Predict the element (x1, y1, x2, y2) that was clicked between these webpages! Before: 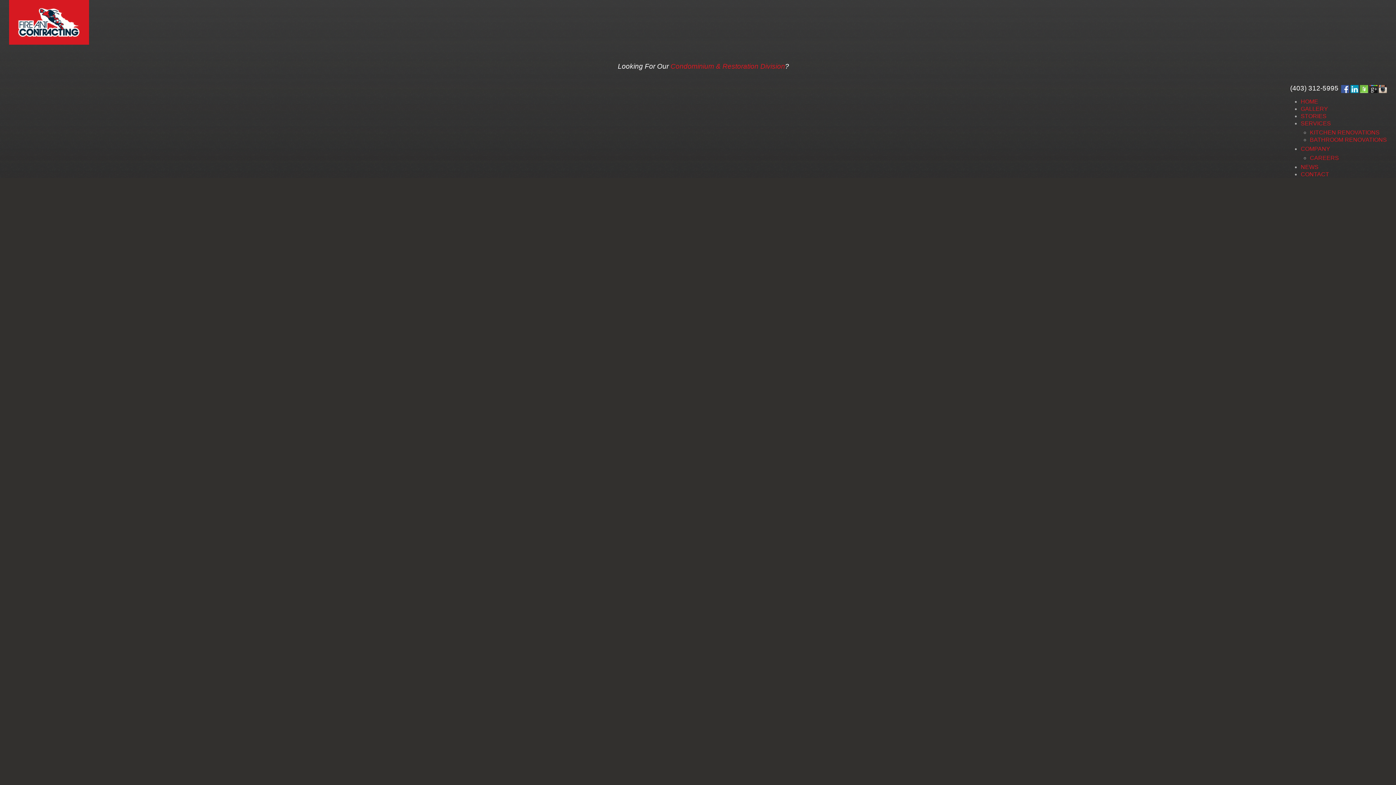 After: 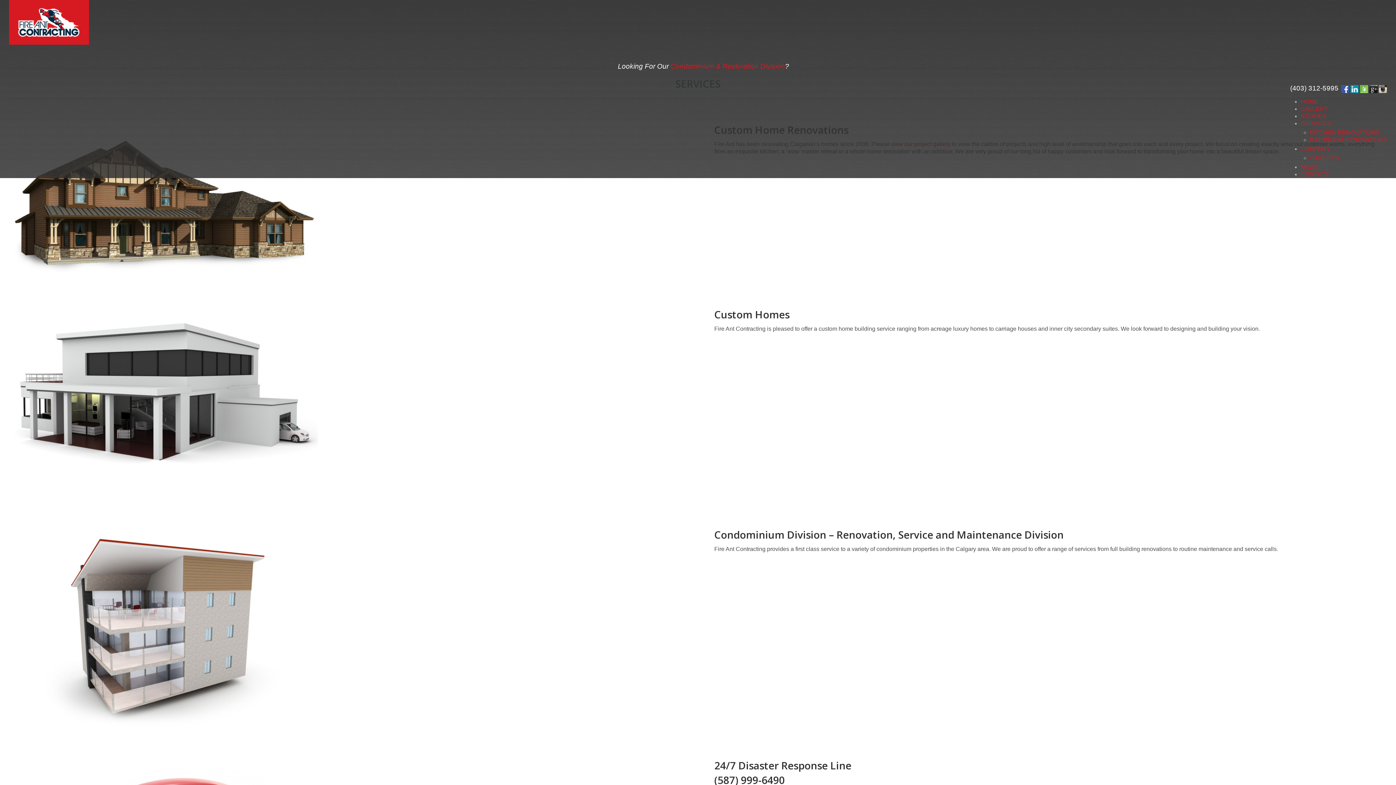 Action: label: SERVICES bbox: (1301, 120, 1331, 126)